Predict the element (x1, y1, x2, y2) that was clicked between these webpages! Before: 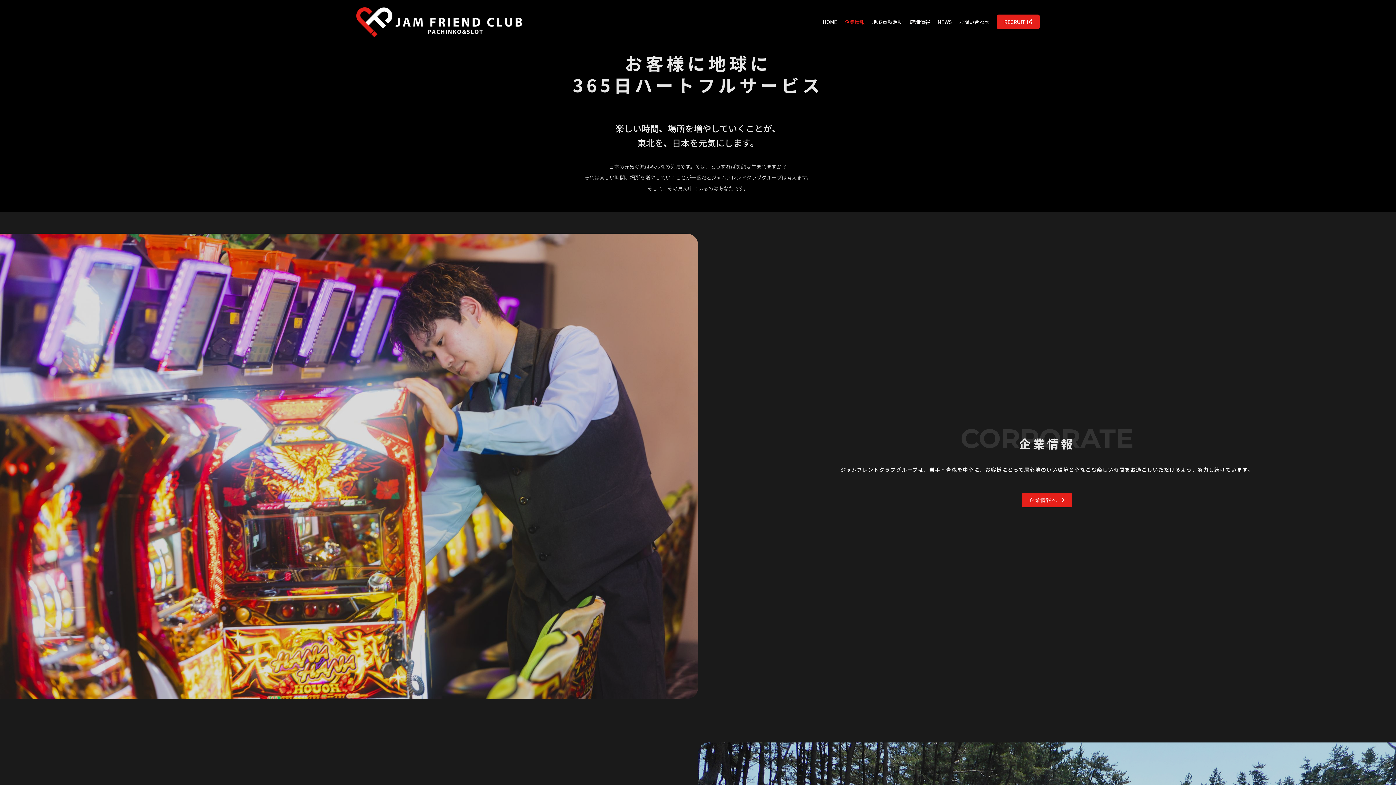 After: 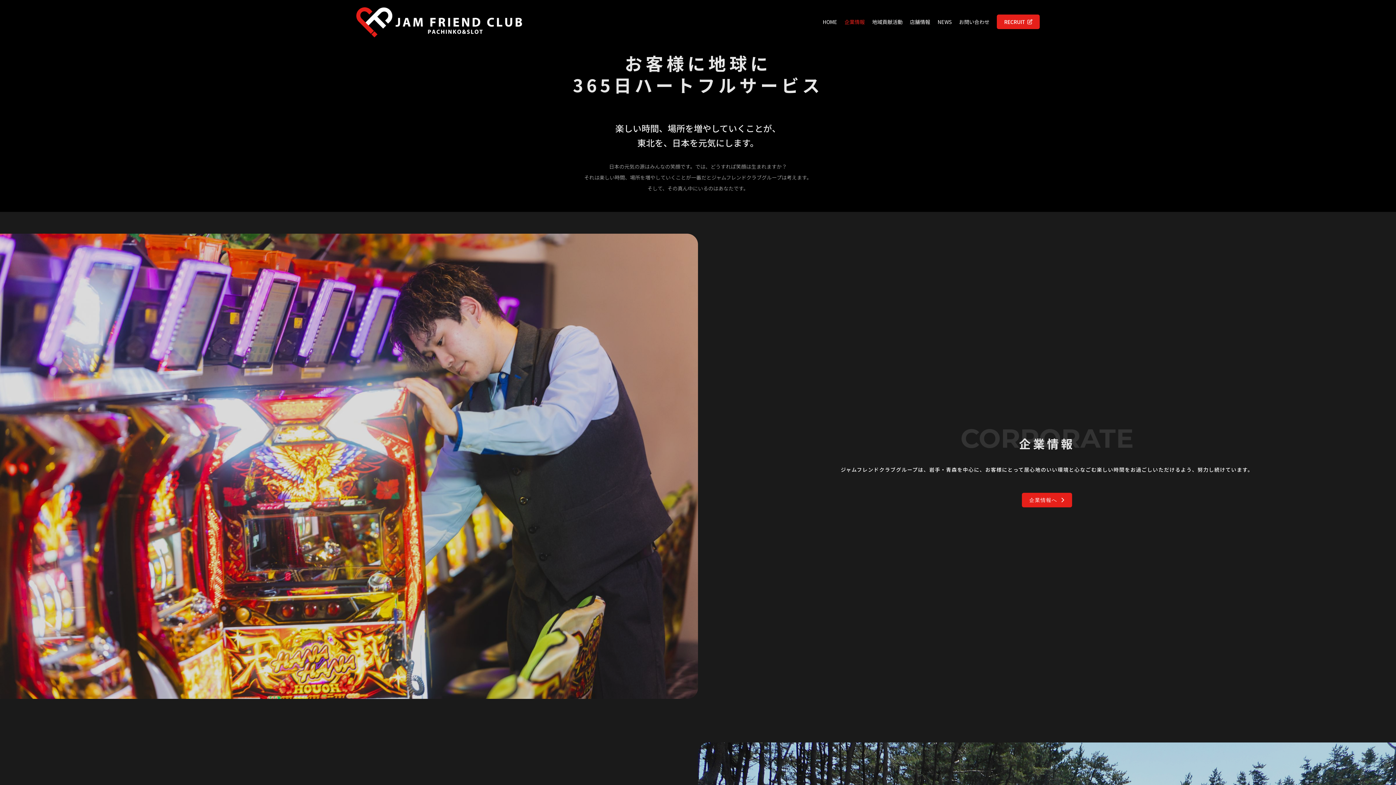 Action: bbox: (819, 10, 841, 32) label: HOME